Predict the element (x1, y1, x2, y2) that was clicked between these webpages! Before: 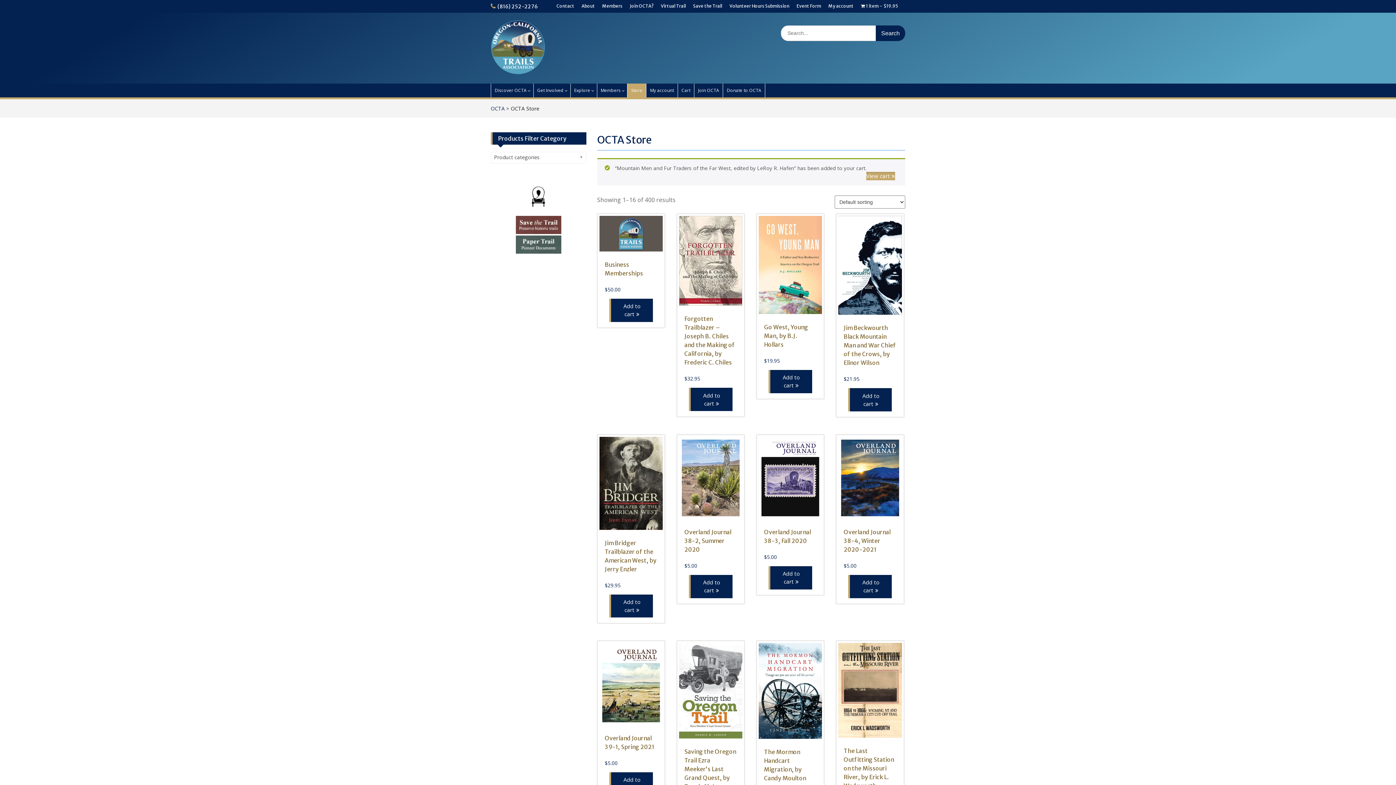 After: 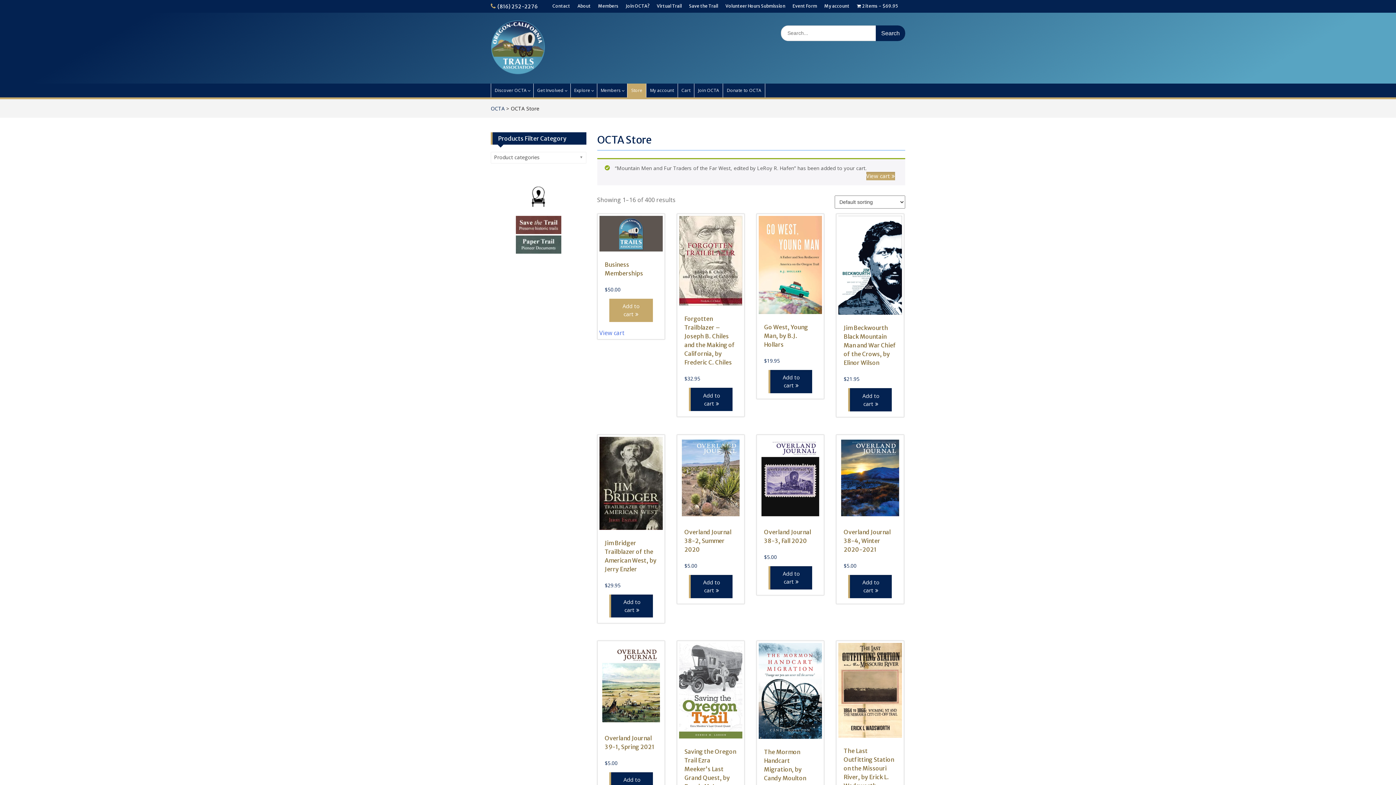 Action: bbox: (609, 298, 653, 322) label: Add to cart: “Business Memberships”